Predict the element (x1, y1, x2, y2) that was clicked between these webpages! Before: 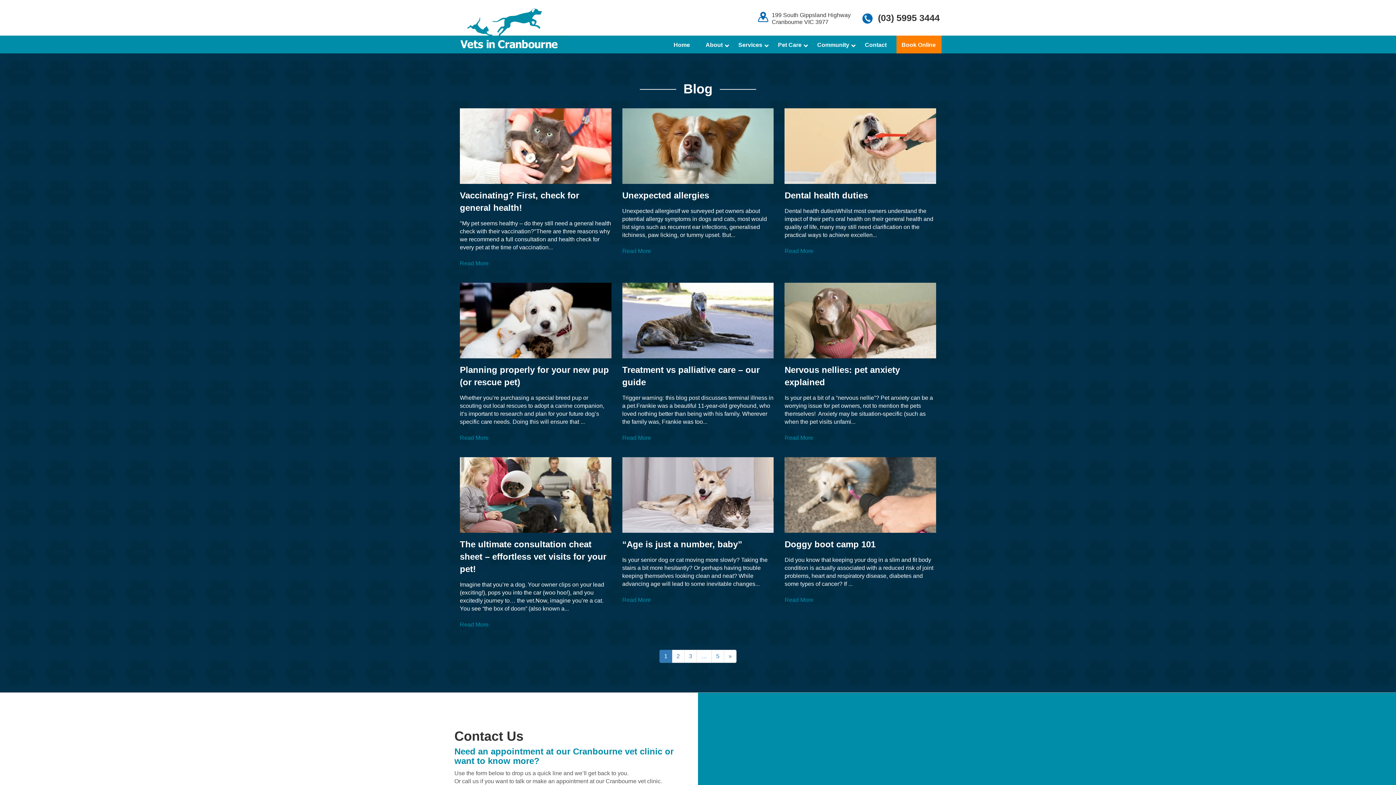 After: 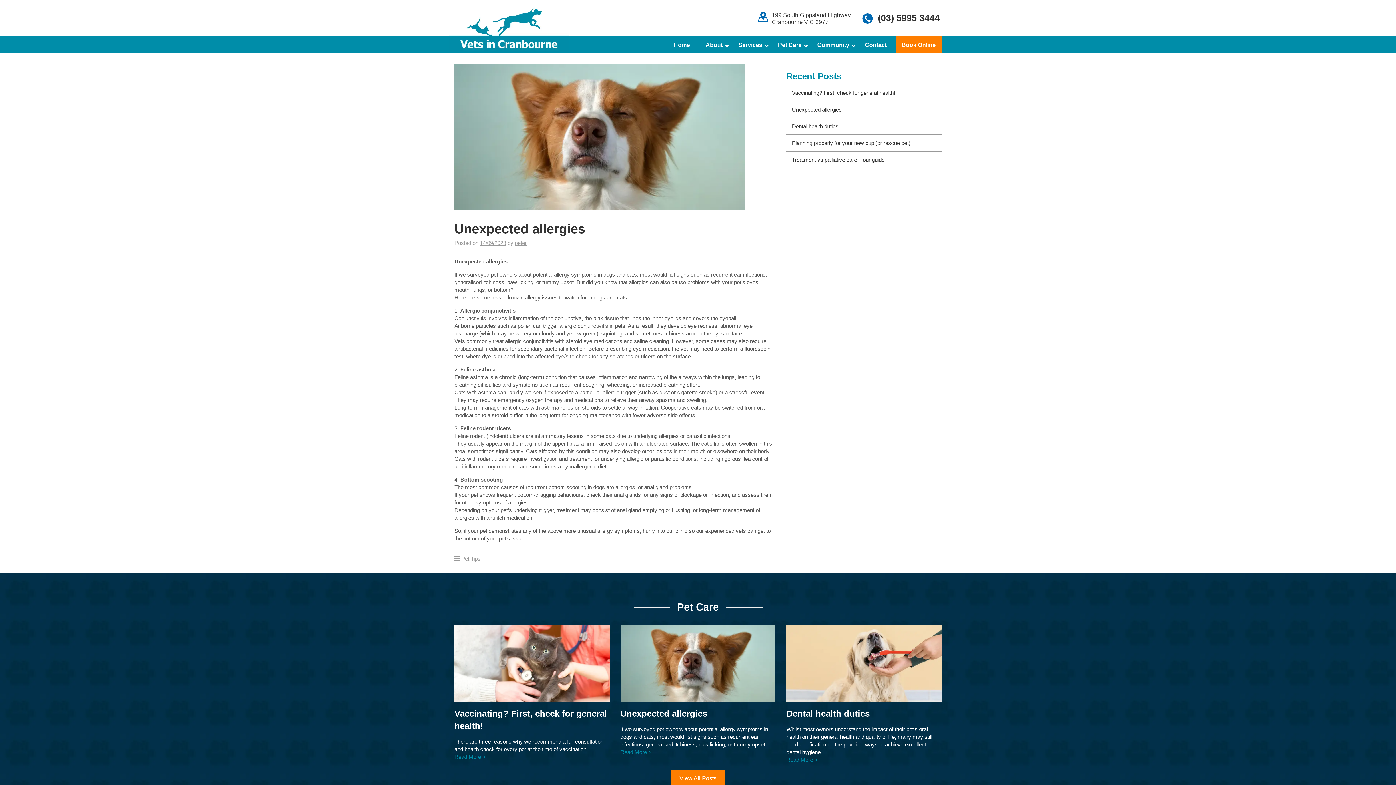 Action: bbox: (622, 248, 651, 254) label: Read More